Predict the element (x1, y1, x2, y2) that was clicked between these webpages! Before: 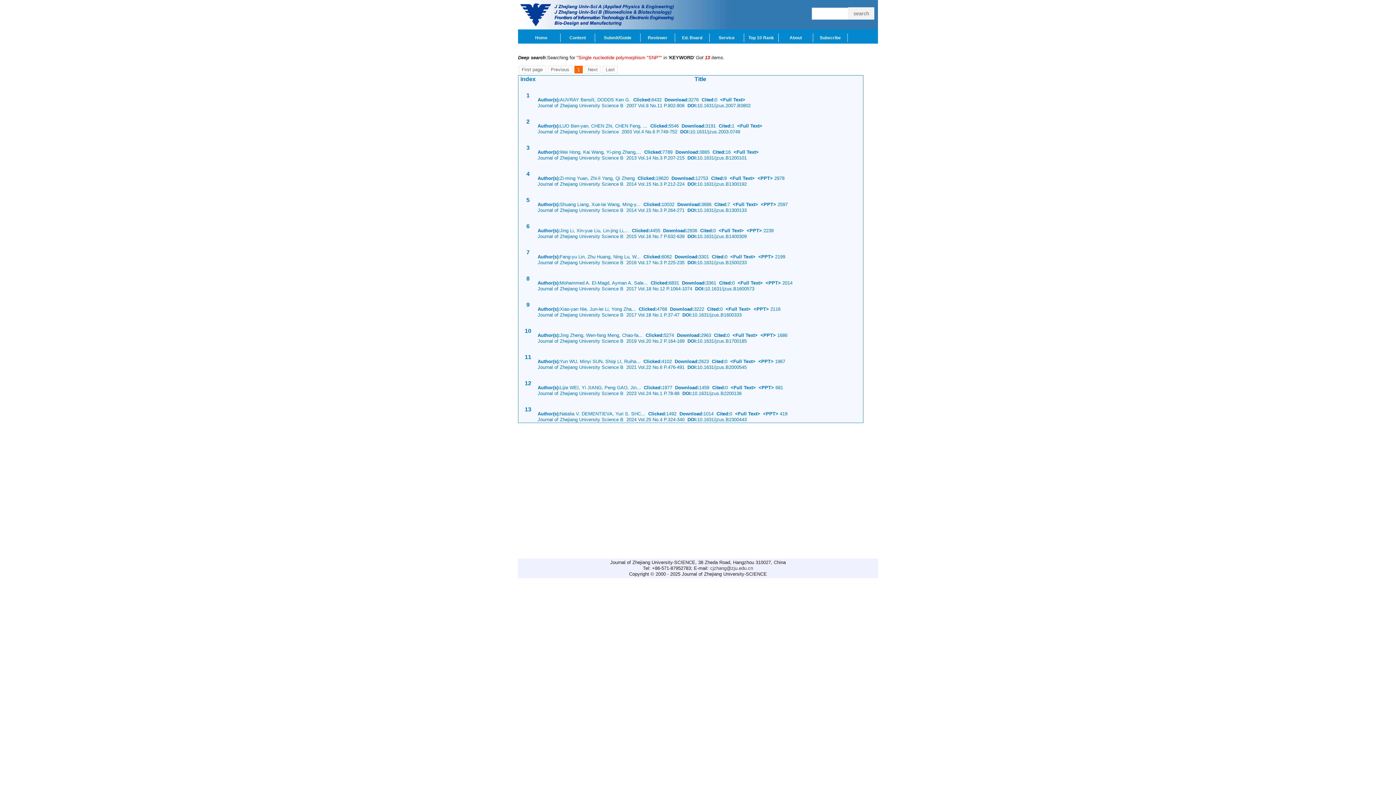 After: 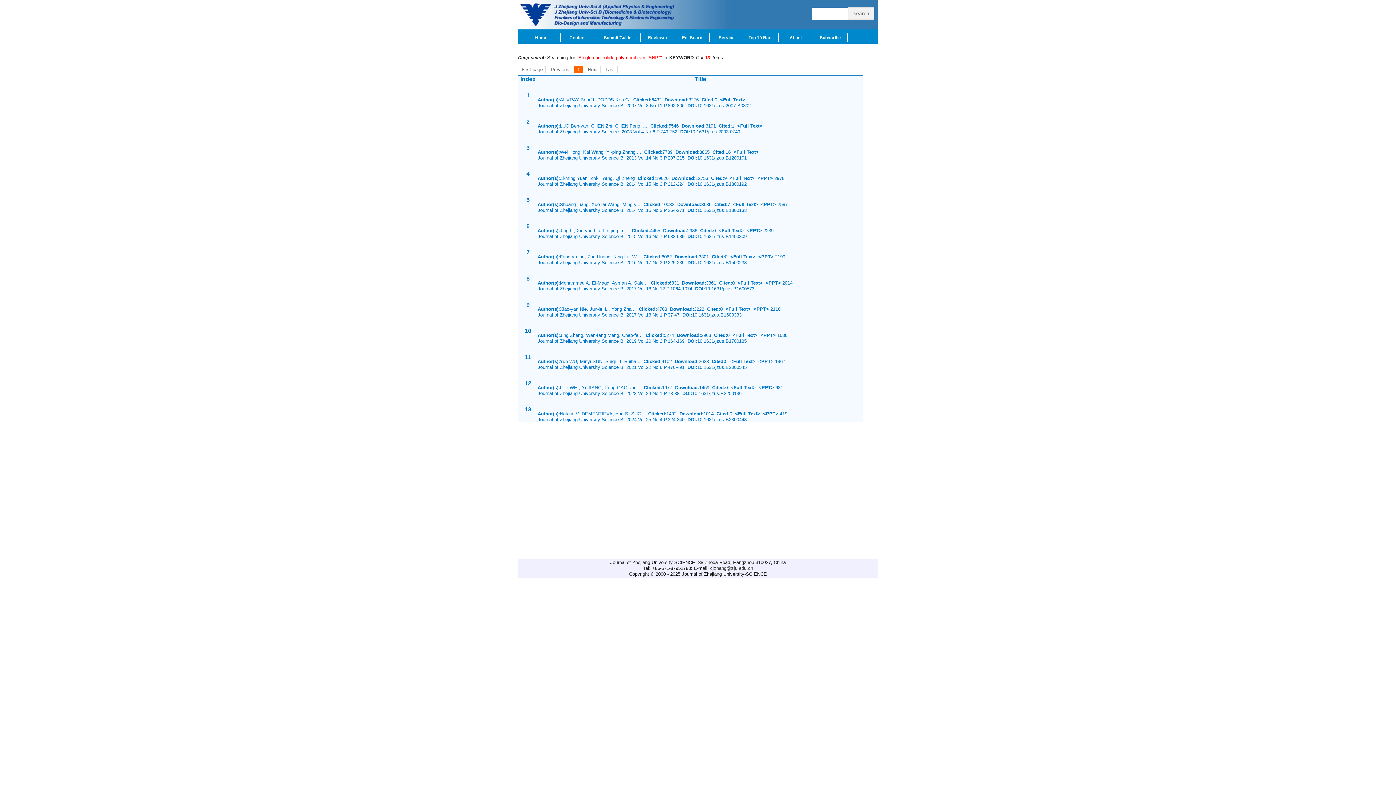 Action: bbox: (718, 228, 744, 233) label: <Full Text>